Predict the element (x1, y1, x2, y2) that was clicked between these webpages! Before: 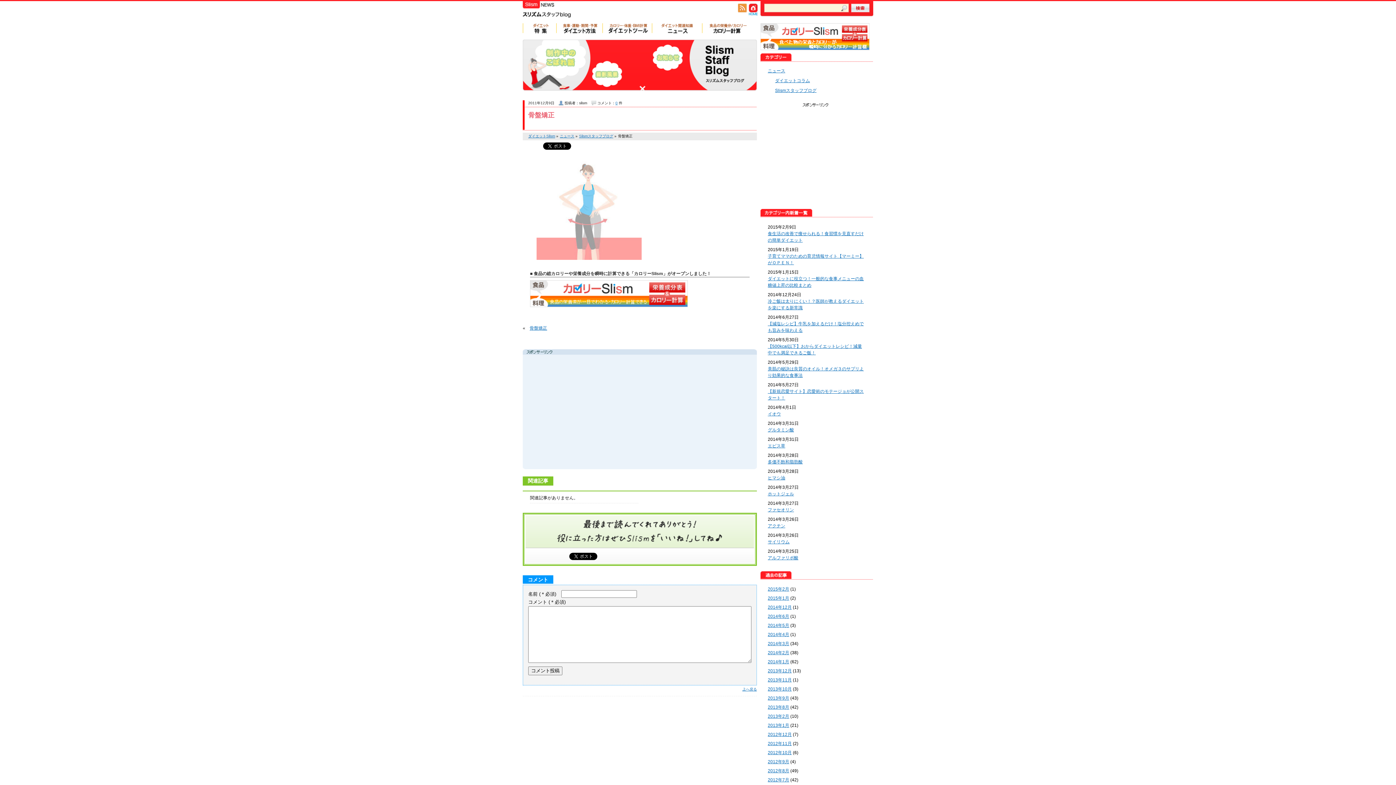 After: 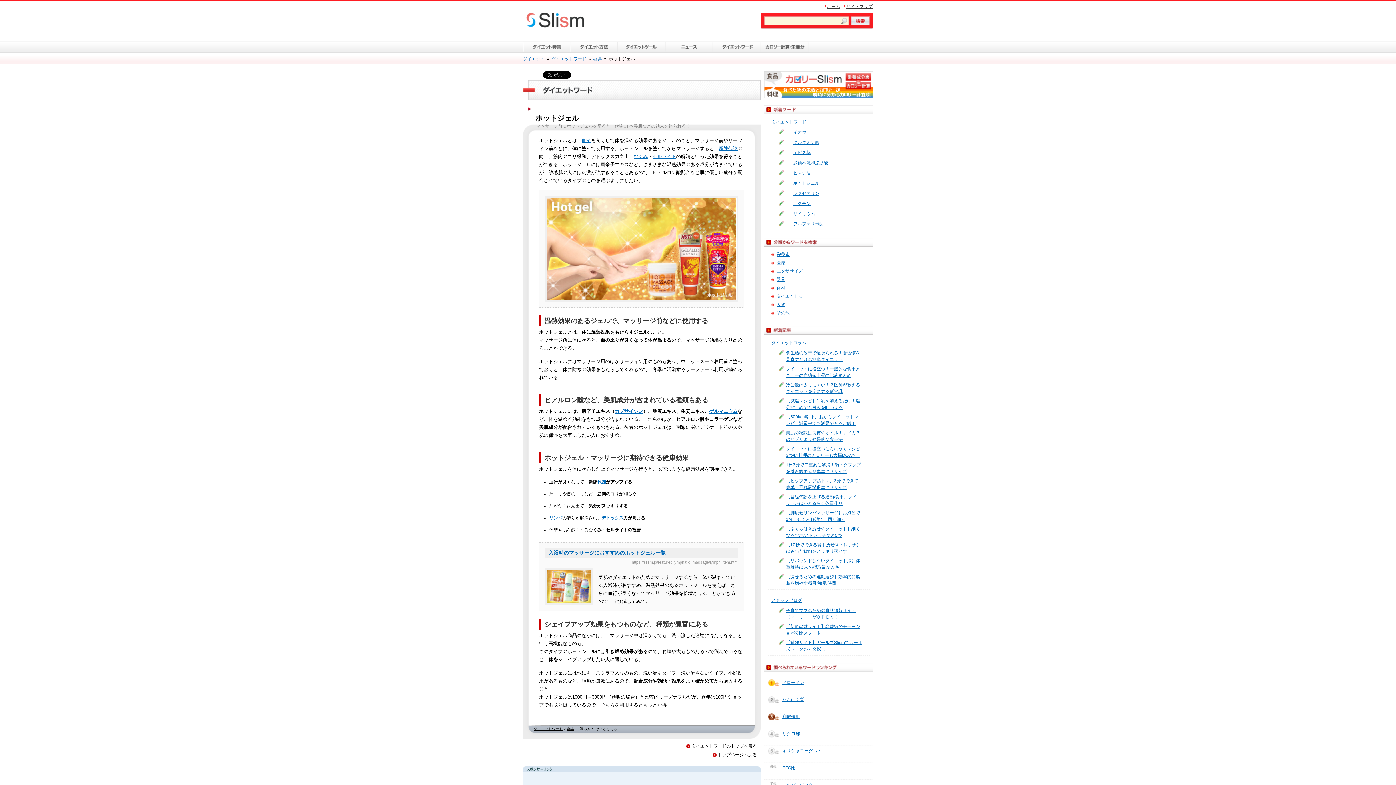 Action: bbox: (768, 491, 794, 496) label: ホットジェル